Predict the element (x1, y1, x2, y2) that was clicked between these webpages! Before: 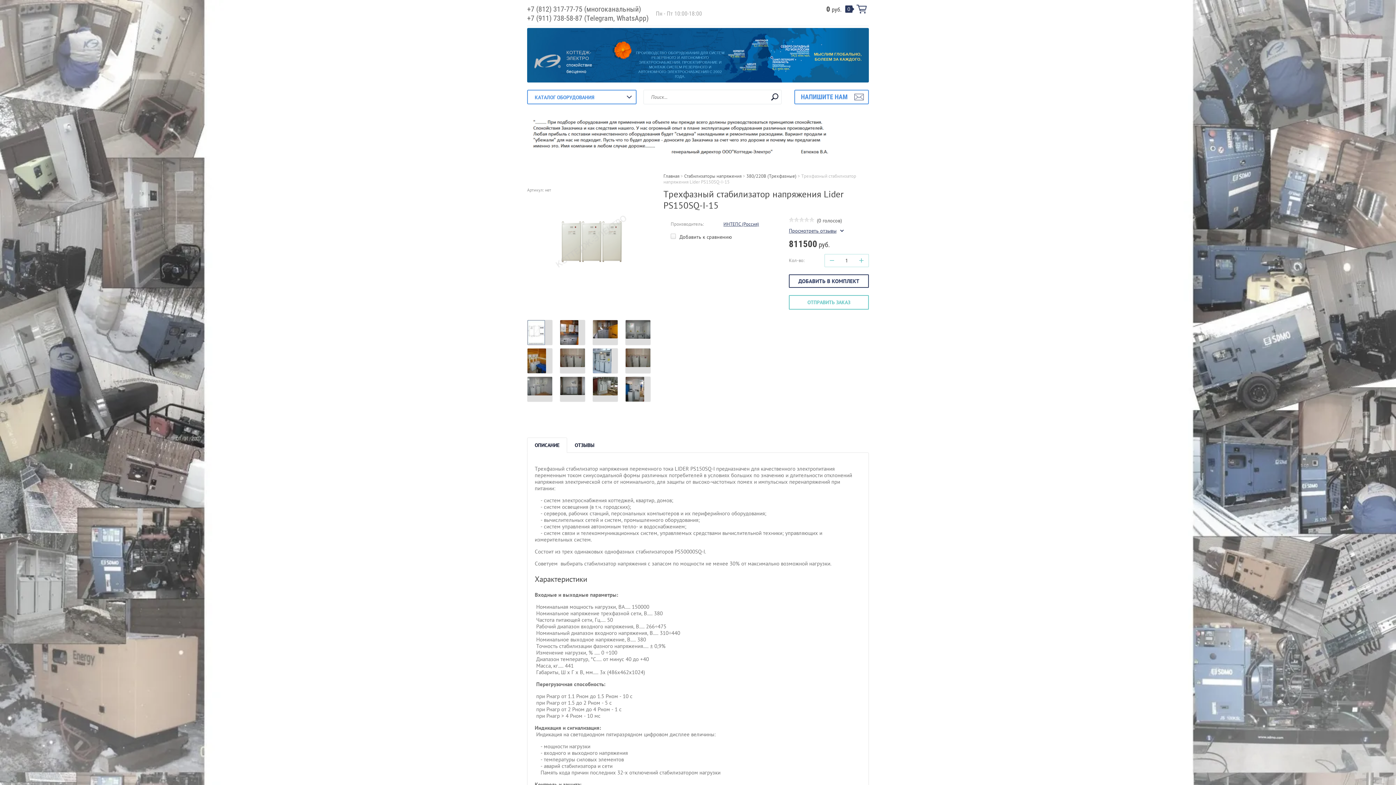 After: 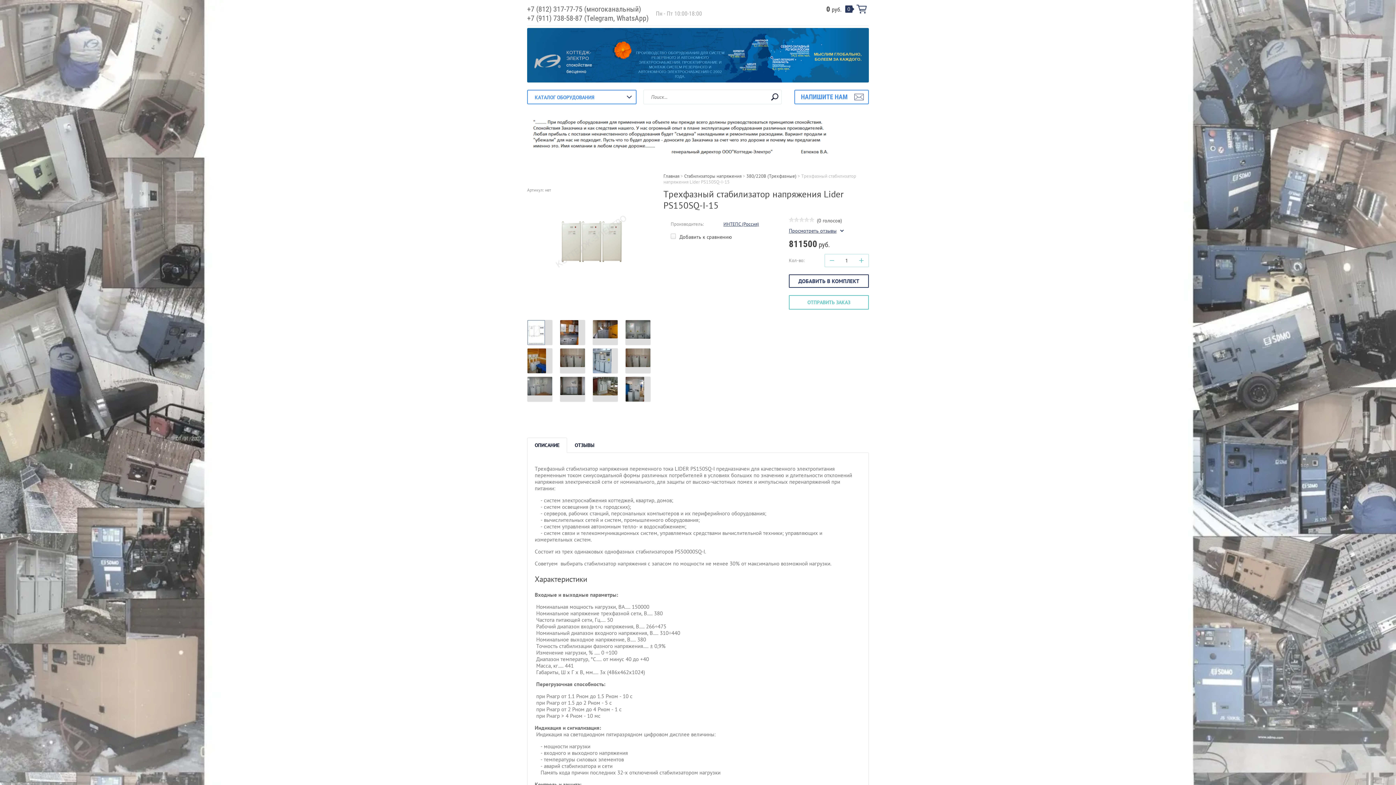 Action: bbox: (527, 4, 641, 13) label: +7 (812) 317-77-75 (многоканальный)